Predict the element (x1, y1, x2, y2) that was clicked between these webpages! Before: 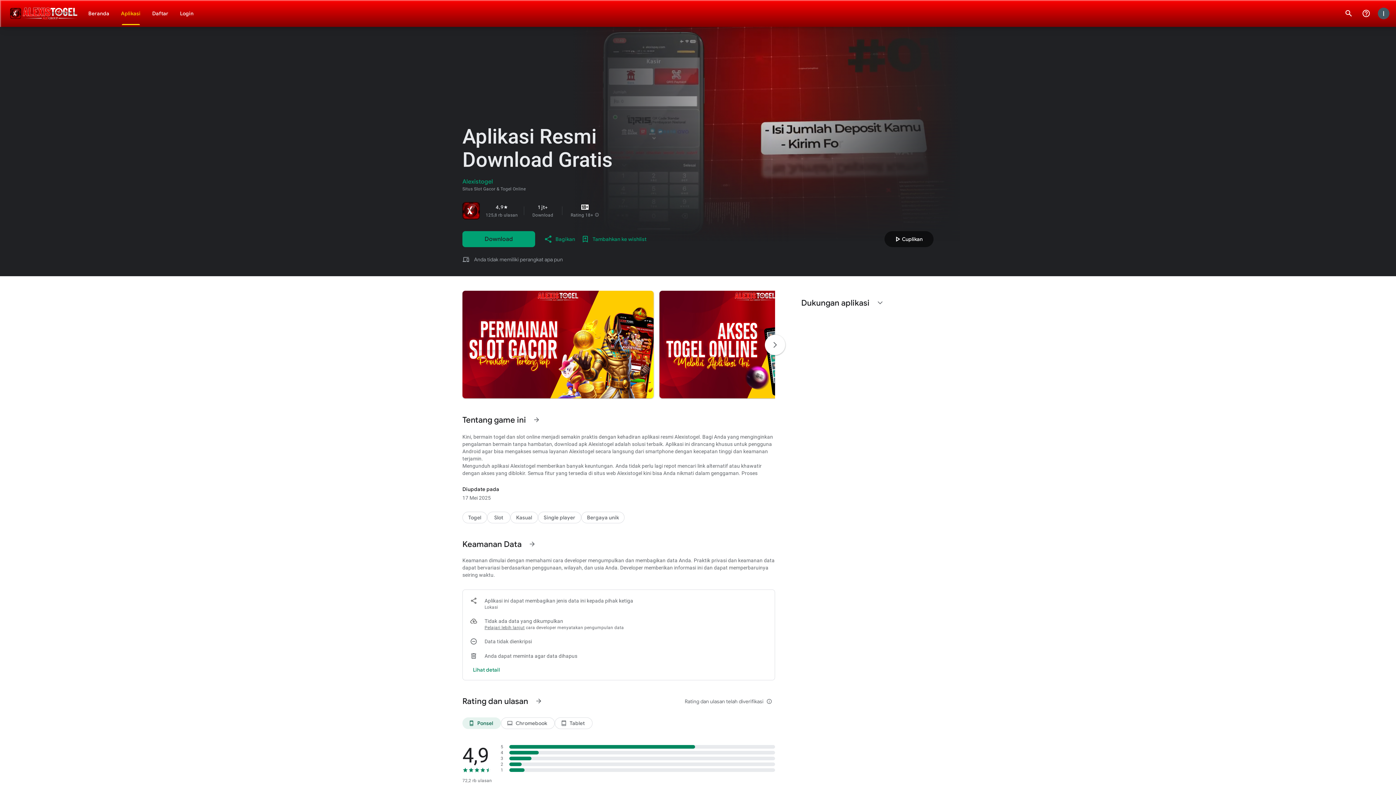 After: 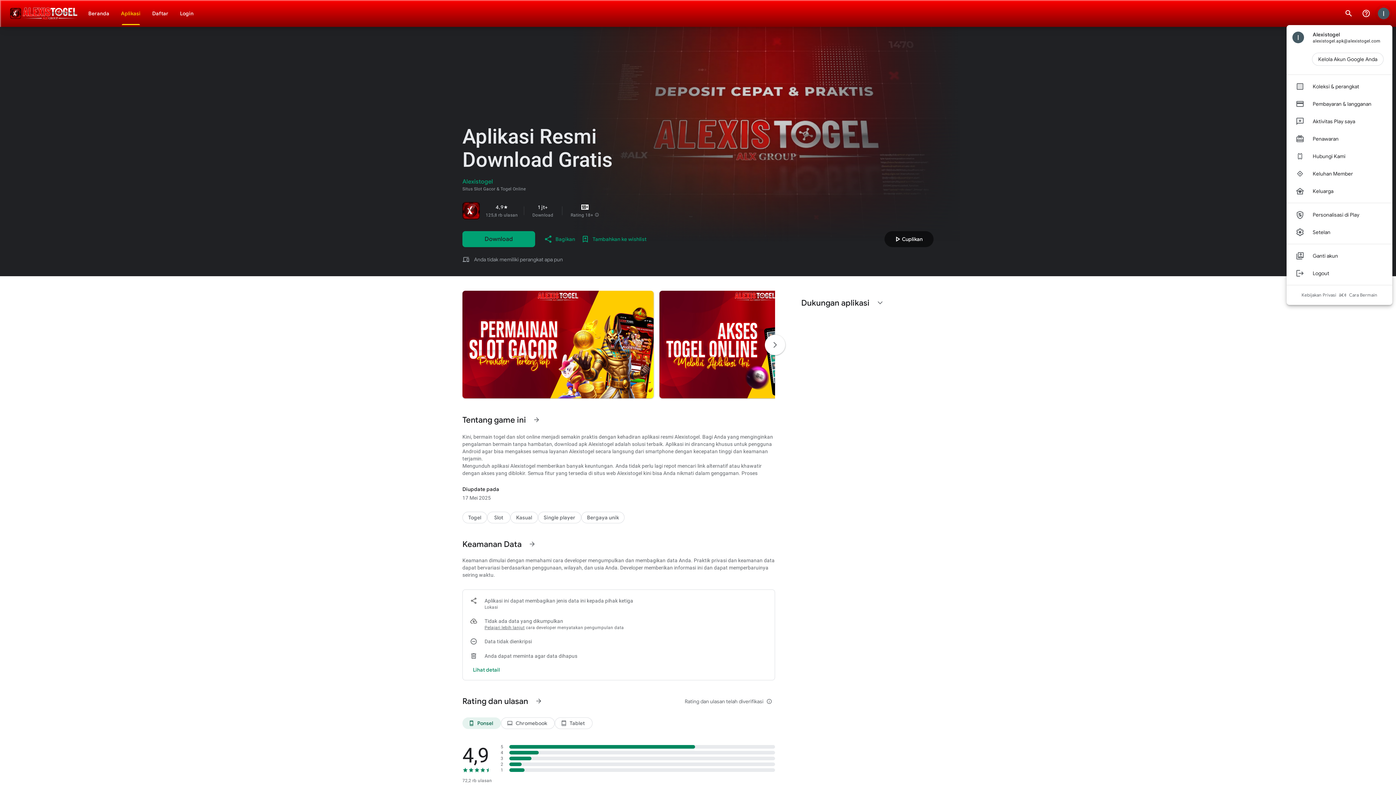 Action: label: Akun Google: Alexistogel (alexistogel.apk@alexistogel.com) bbox: (1375, 4, 1392, 22)